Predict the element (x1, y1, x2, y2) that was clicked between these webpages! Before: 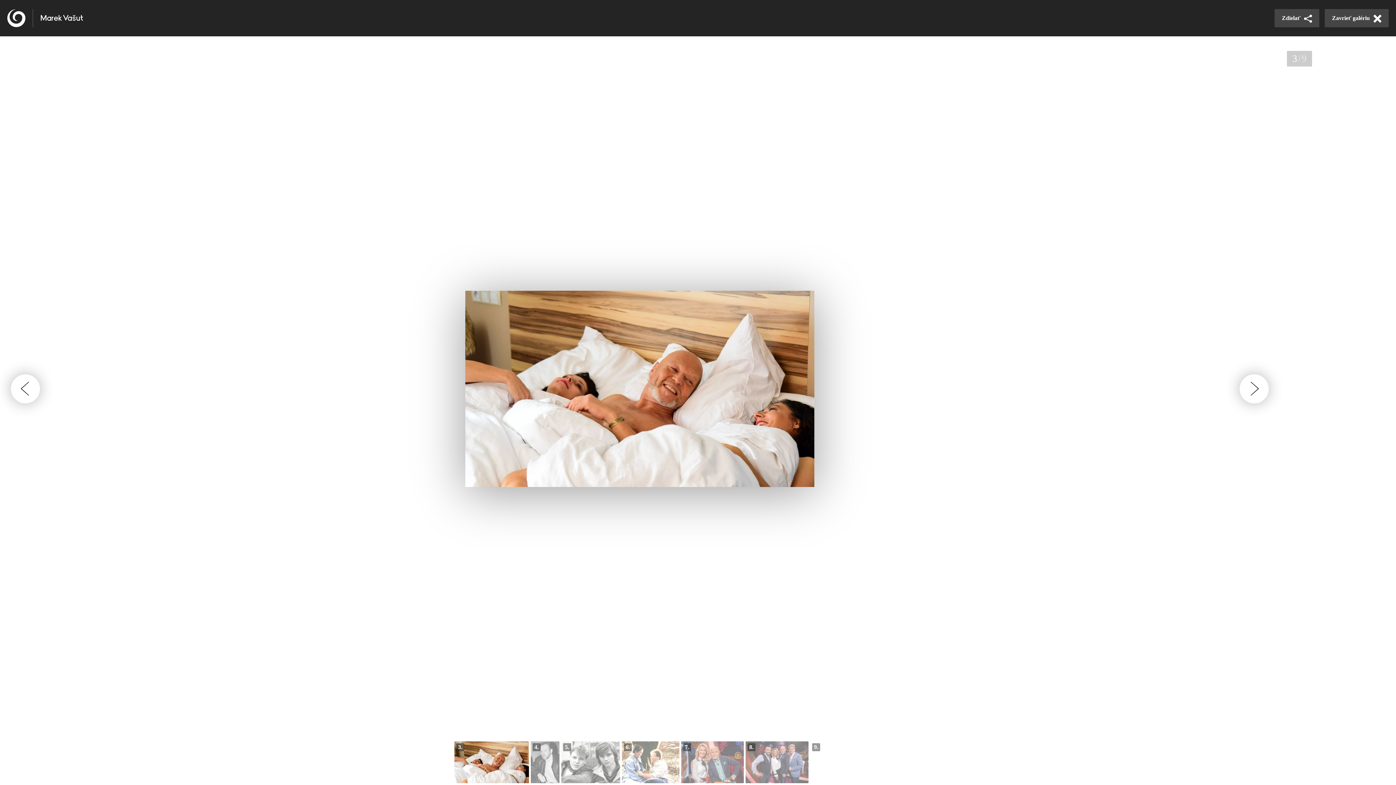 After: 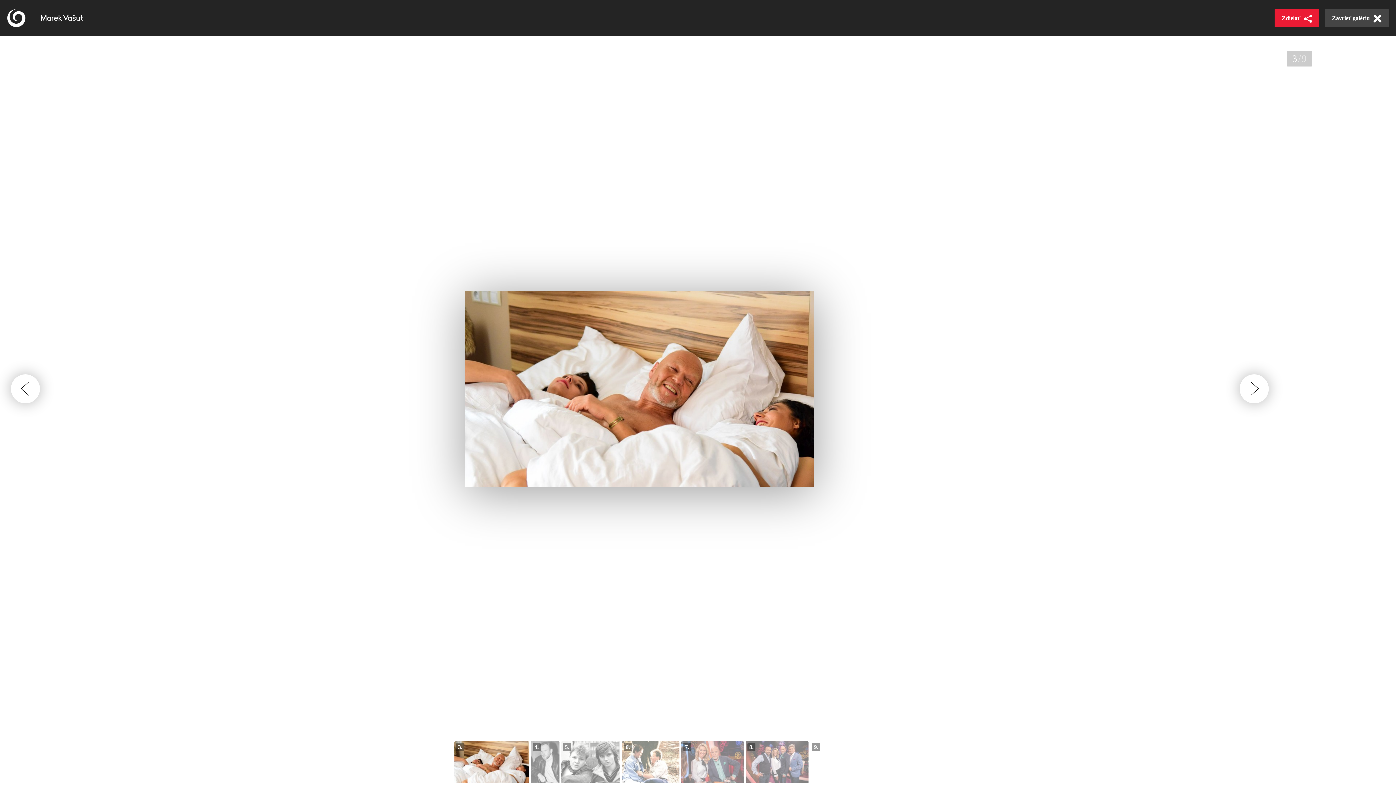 Action: label: Zdielať bbox: (1274, 9, 1319, 27)